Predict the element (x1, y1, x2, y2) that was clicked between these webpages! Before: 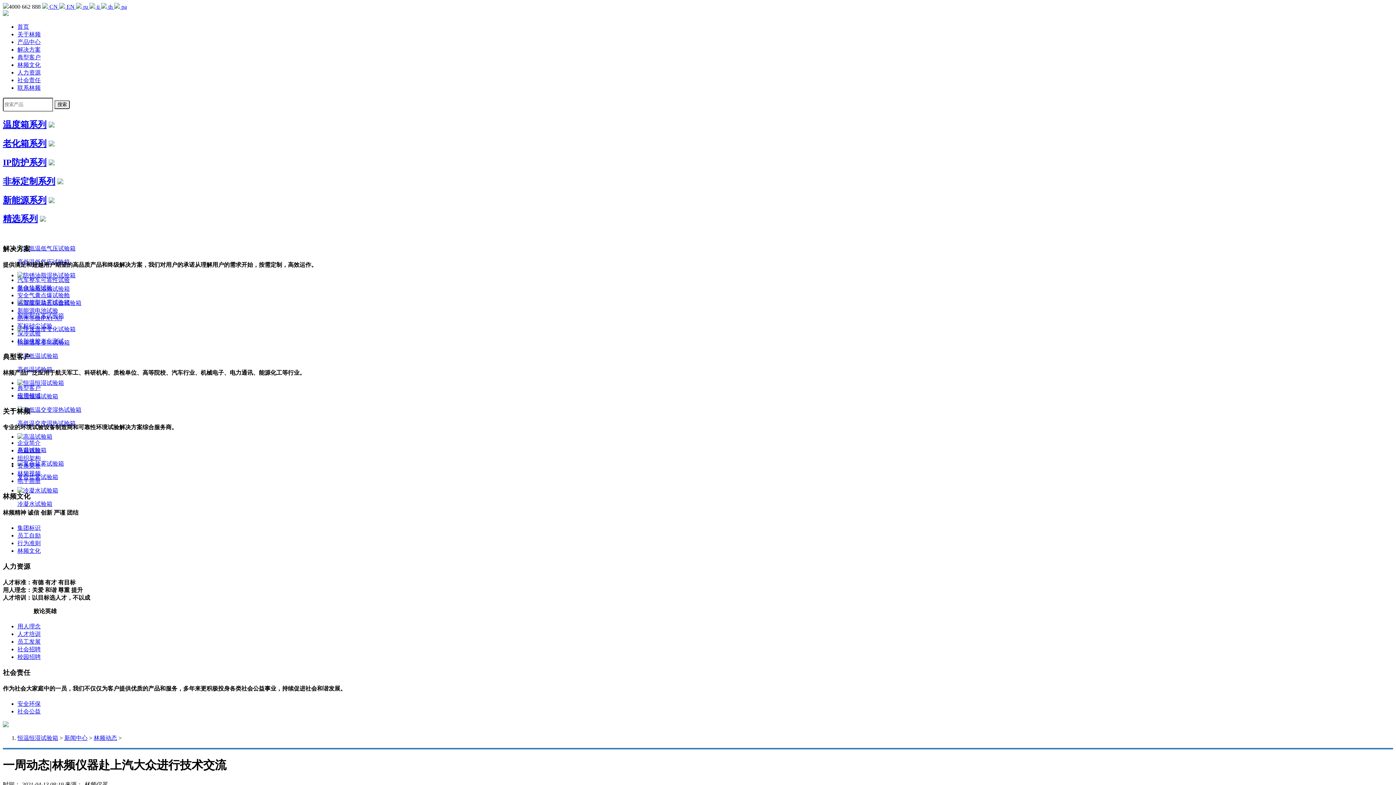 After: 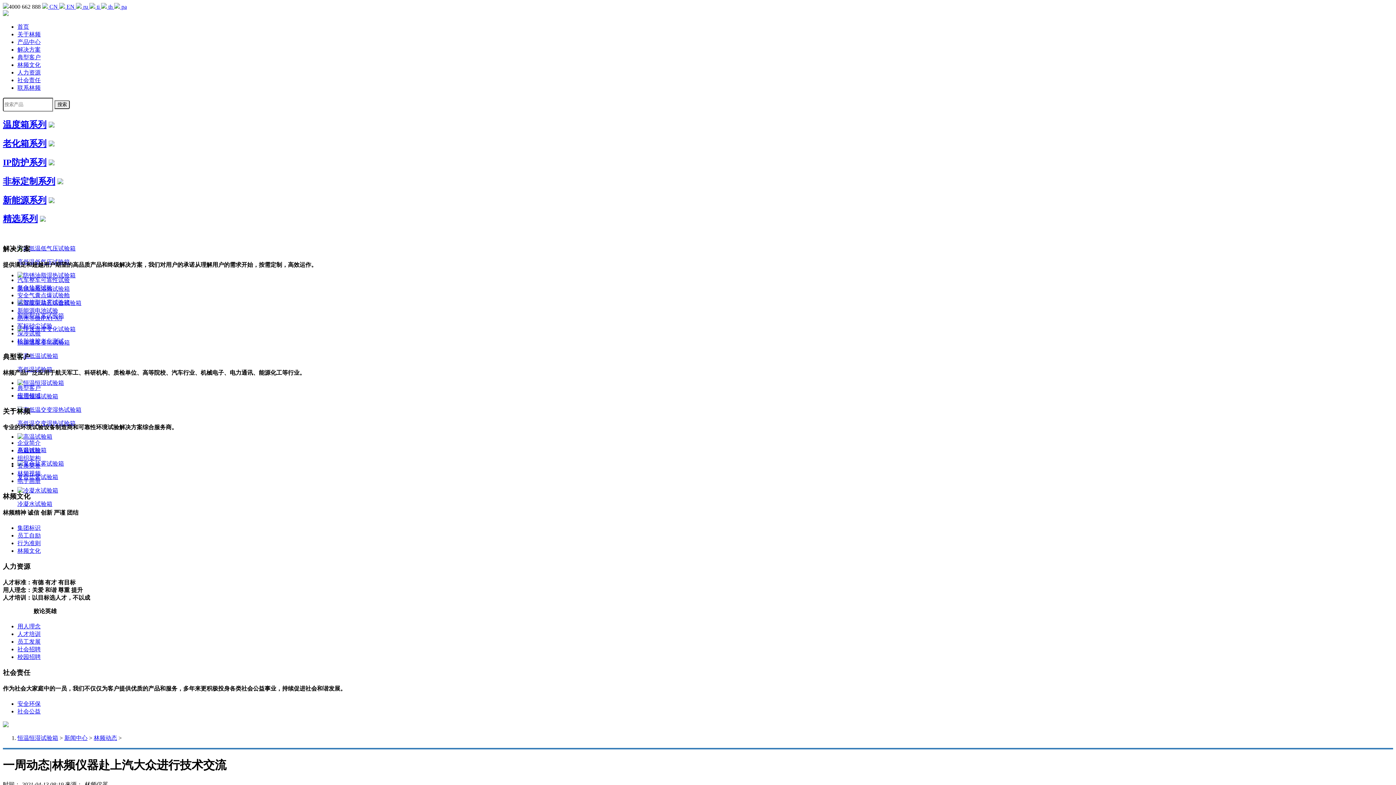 Action: label:  EN  bbox: (59, 3, 76, 9)